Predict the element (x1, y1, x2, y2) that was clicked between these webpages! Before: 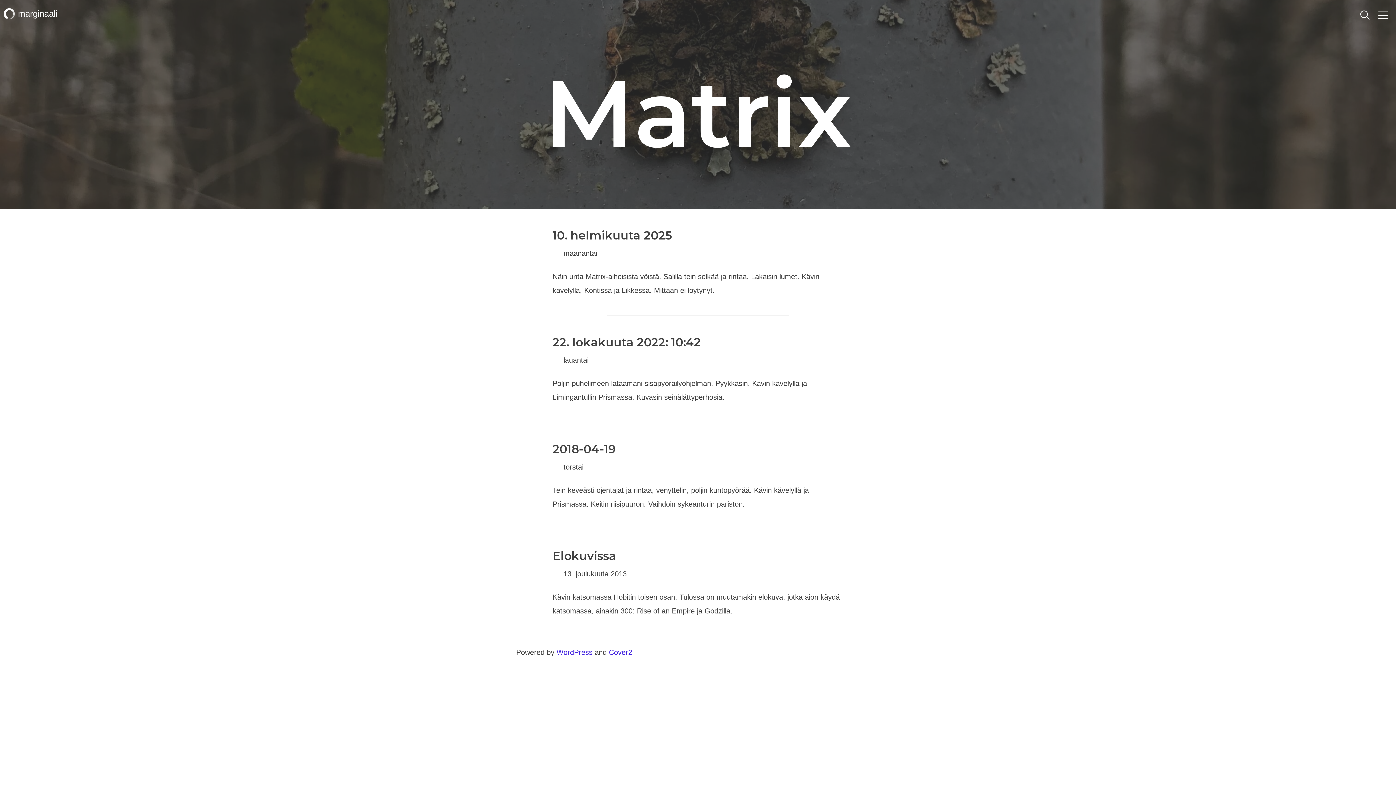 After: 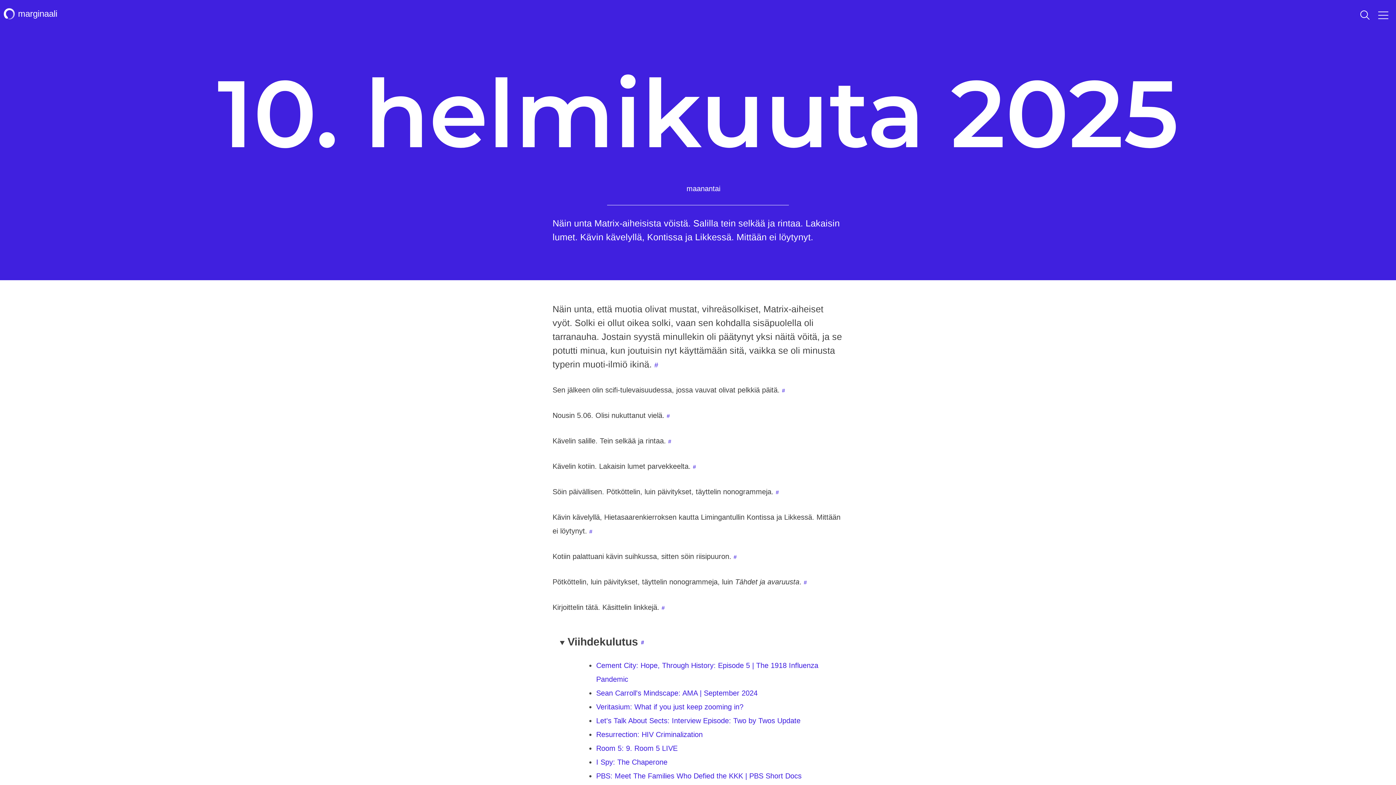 Action: bbox: (563, 249, 597, 257) label: maanantai